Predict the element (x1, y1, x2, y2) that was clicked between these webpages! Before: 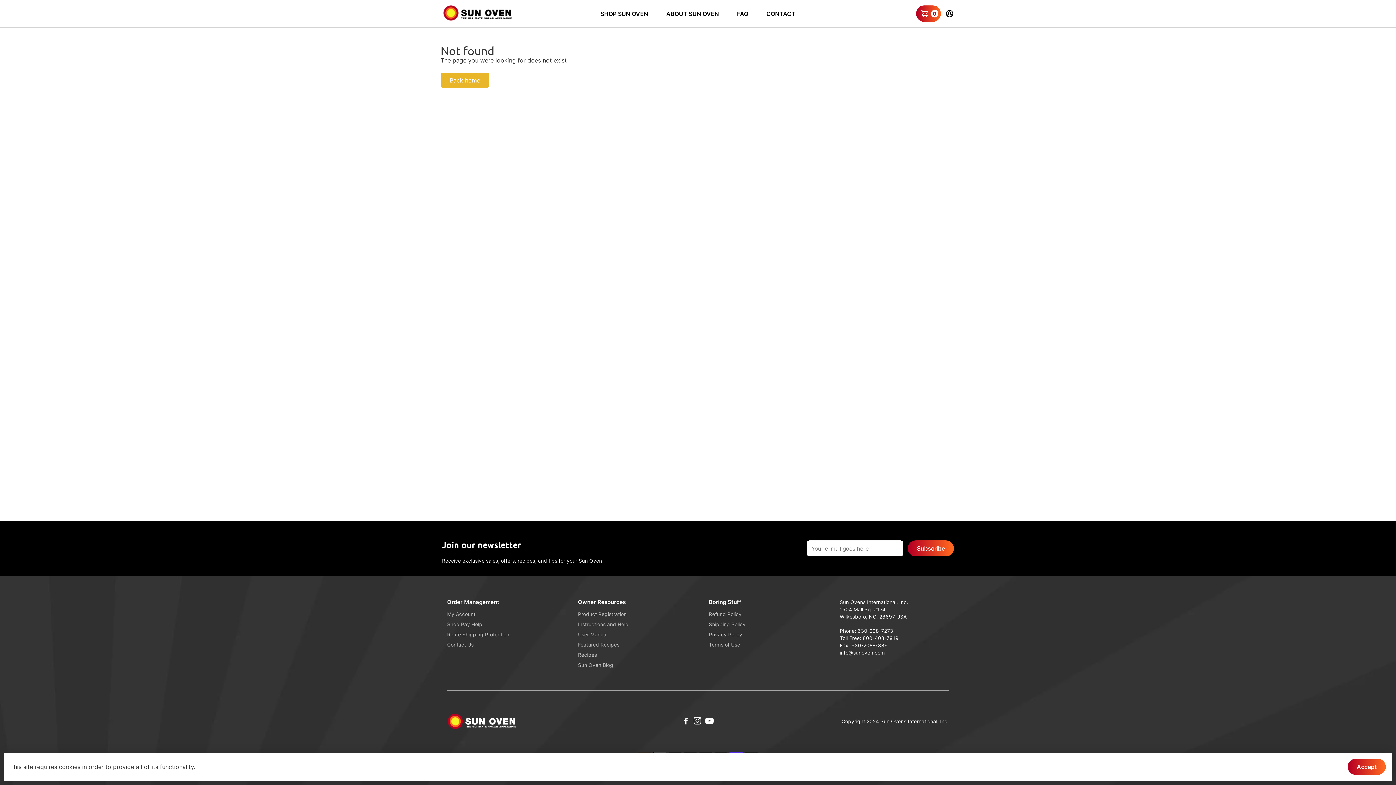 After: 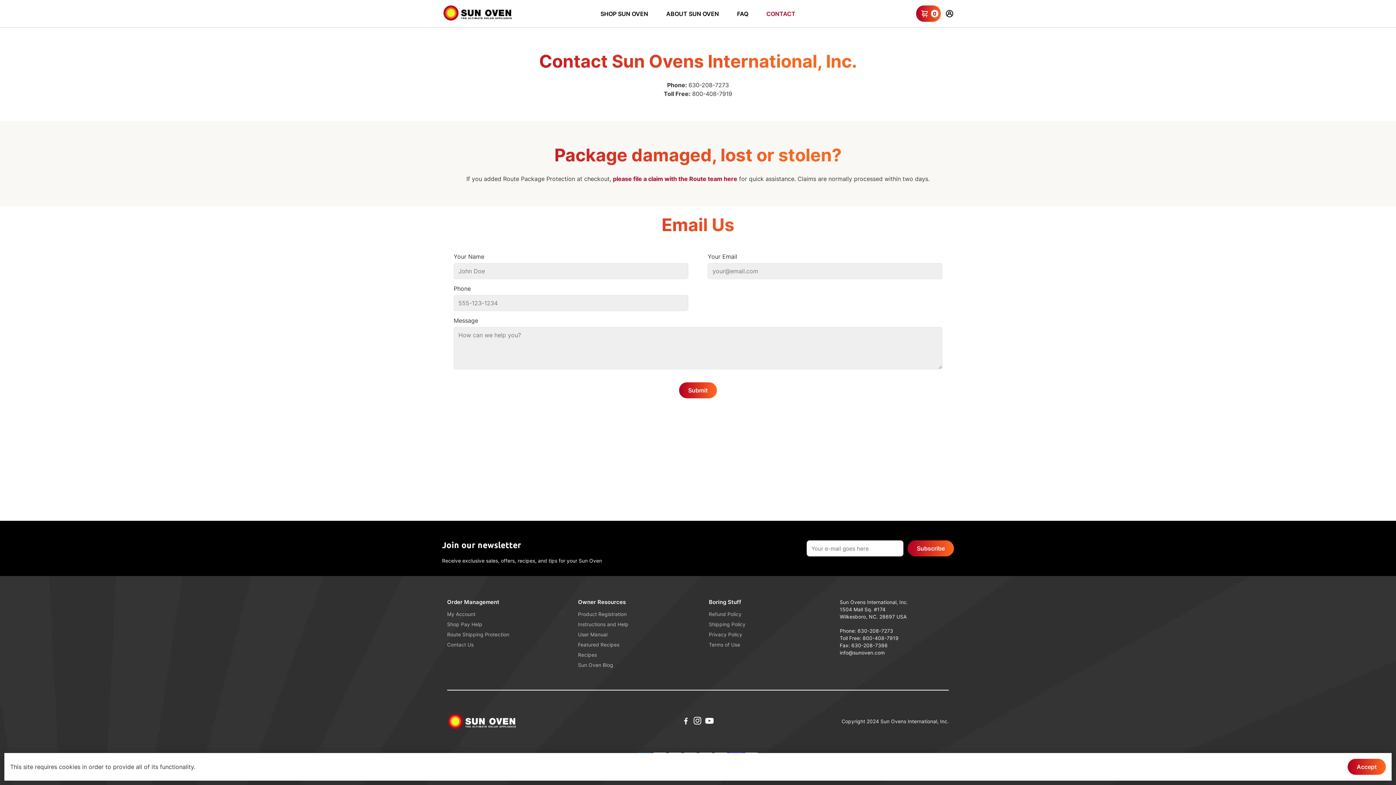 Action: bbox: (759, 0, 802, 27) label: CONTACT